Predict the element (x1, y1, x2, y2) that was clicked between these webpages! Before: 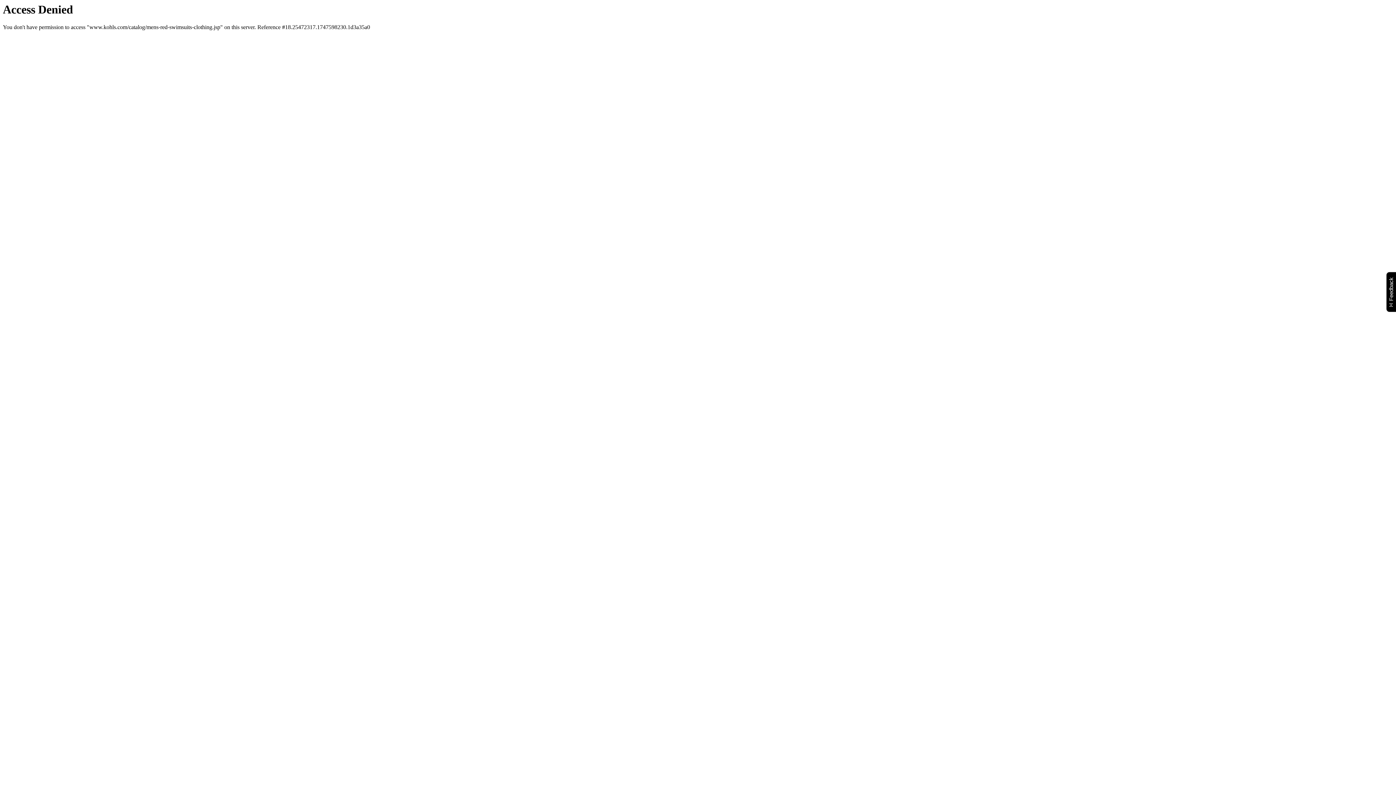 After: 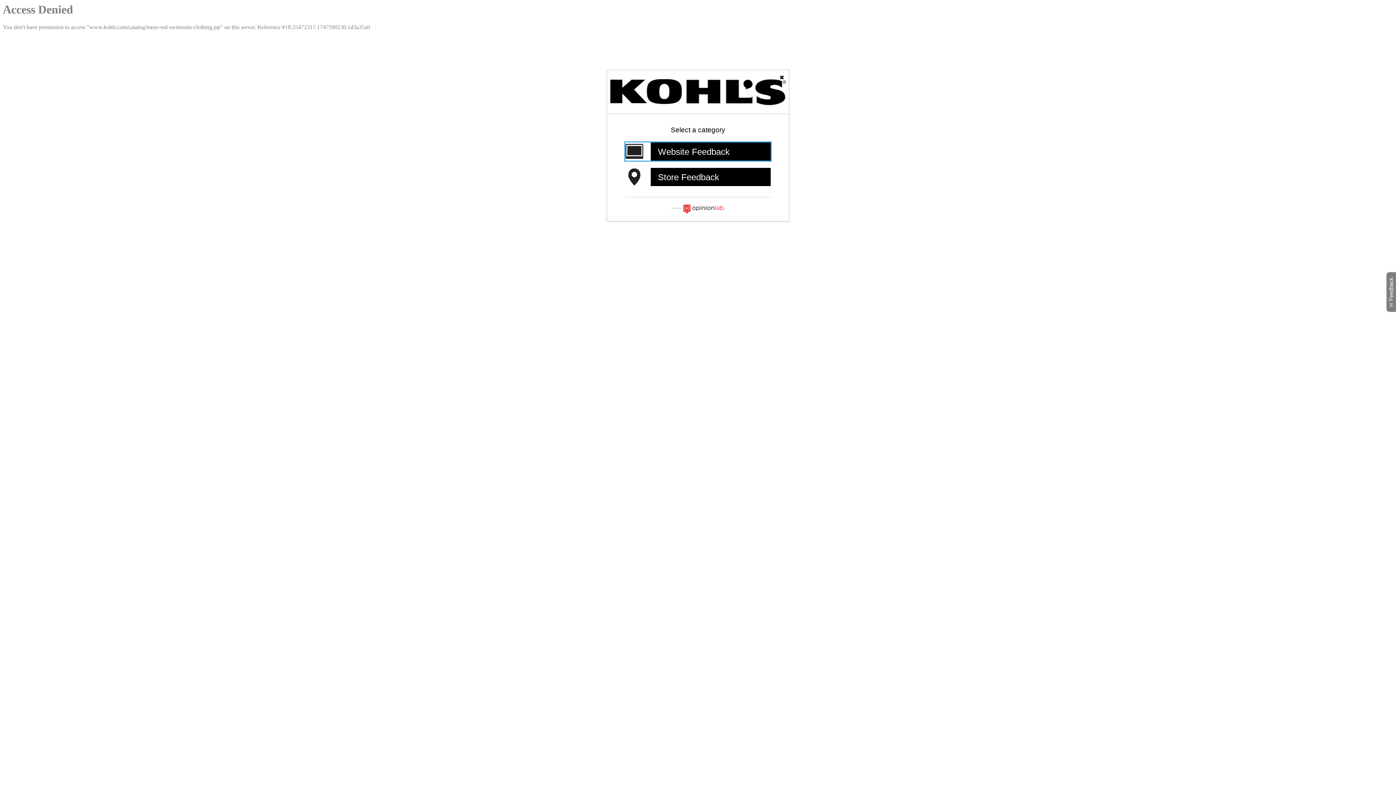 Action: label: Feedback
Will open a new window bbox: (1386, 271, 1399, 312)